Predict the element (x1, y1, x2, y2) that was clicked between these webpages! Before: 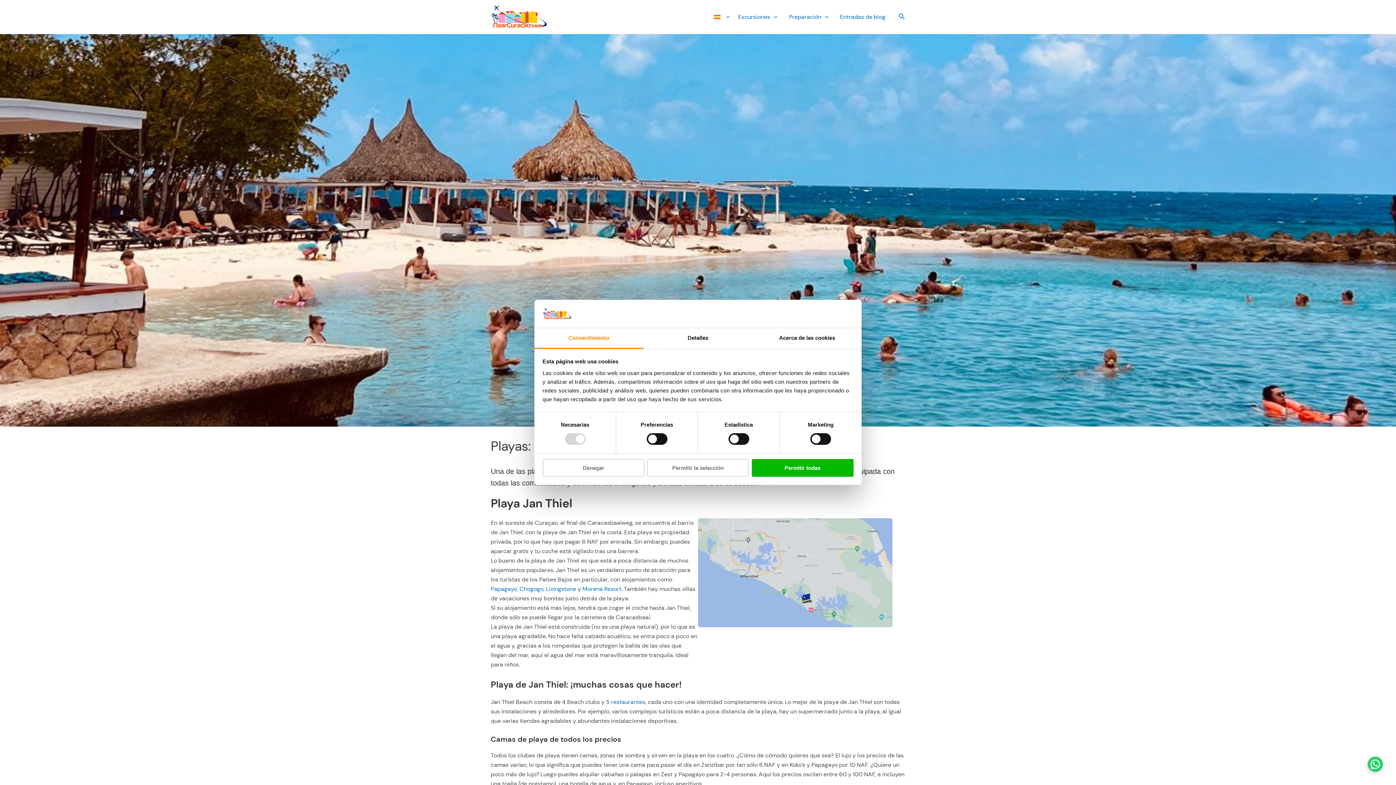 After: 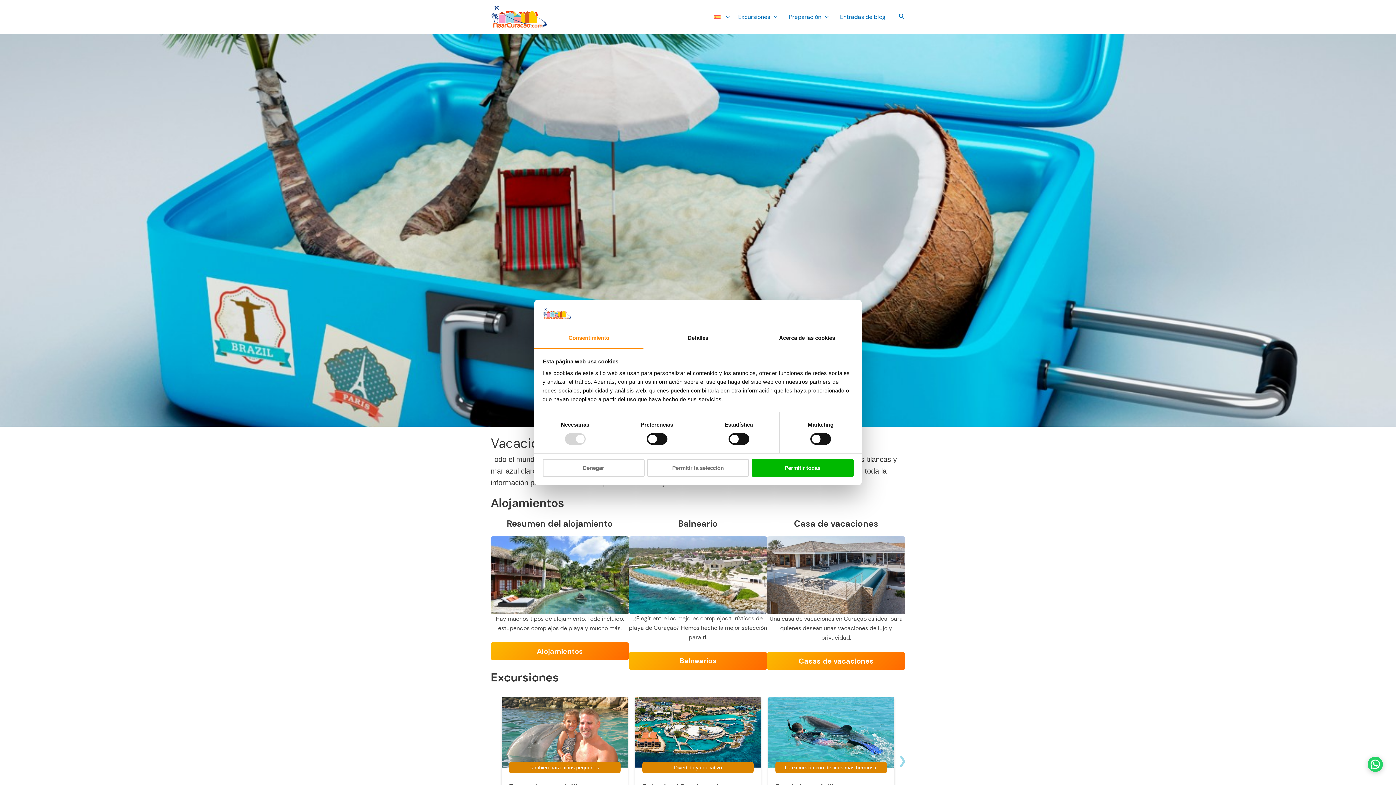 Action: bbox: (783, 3, 834, 30) label: Preparación